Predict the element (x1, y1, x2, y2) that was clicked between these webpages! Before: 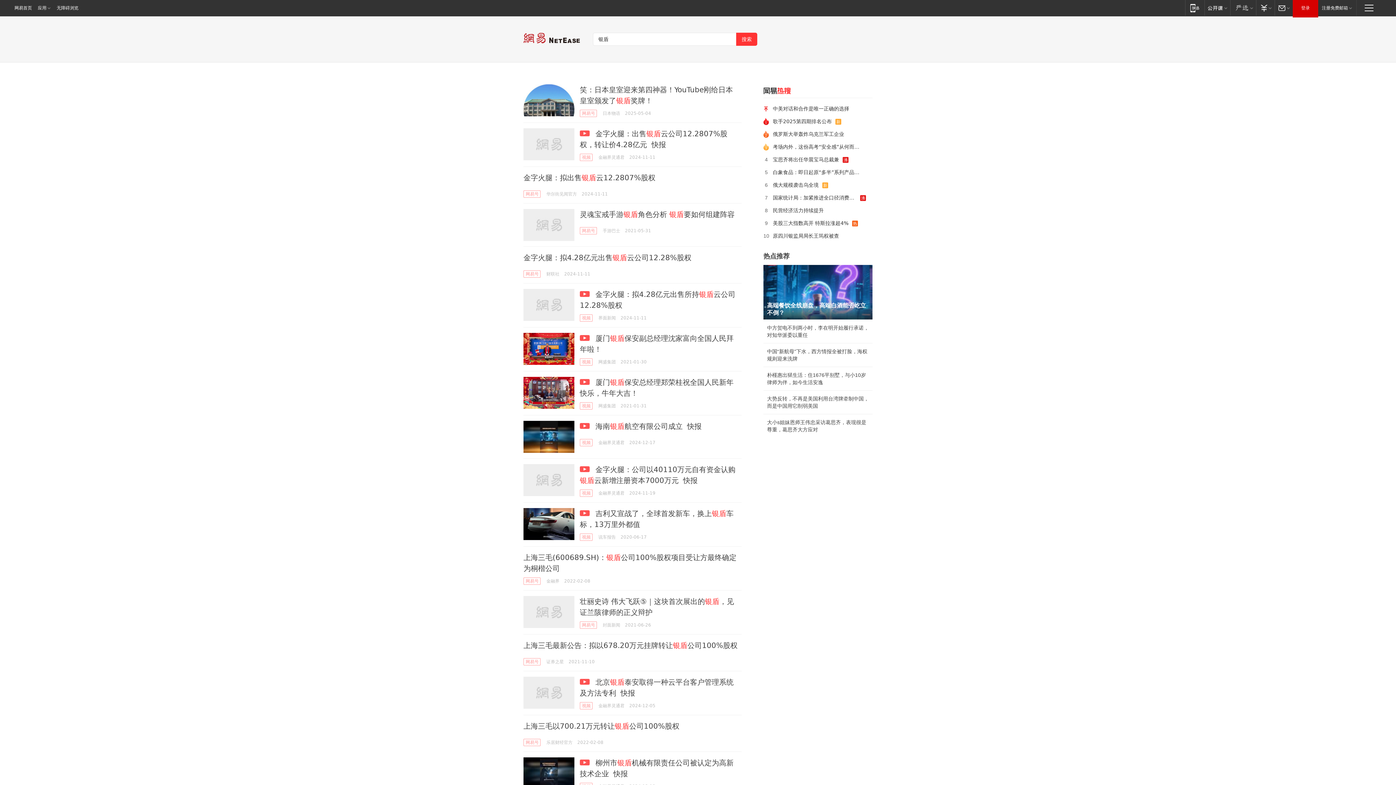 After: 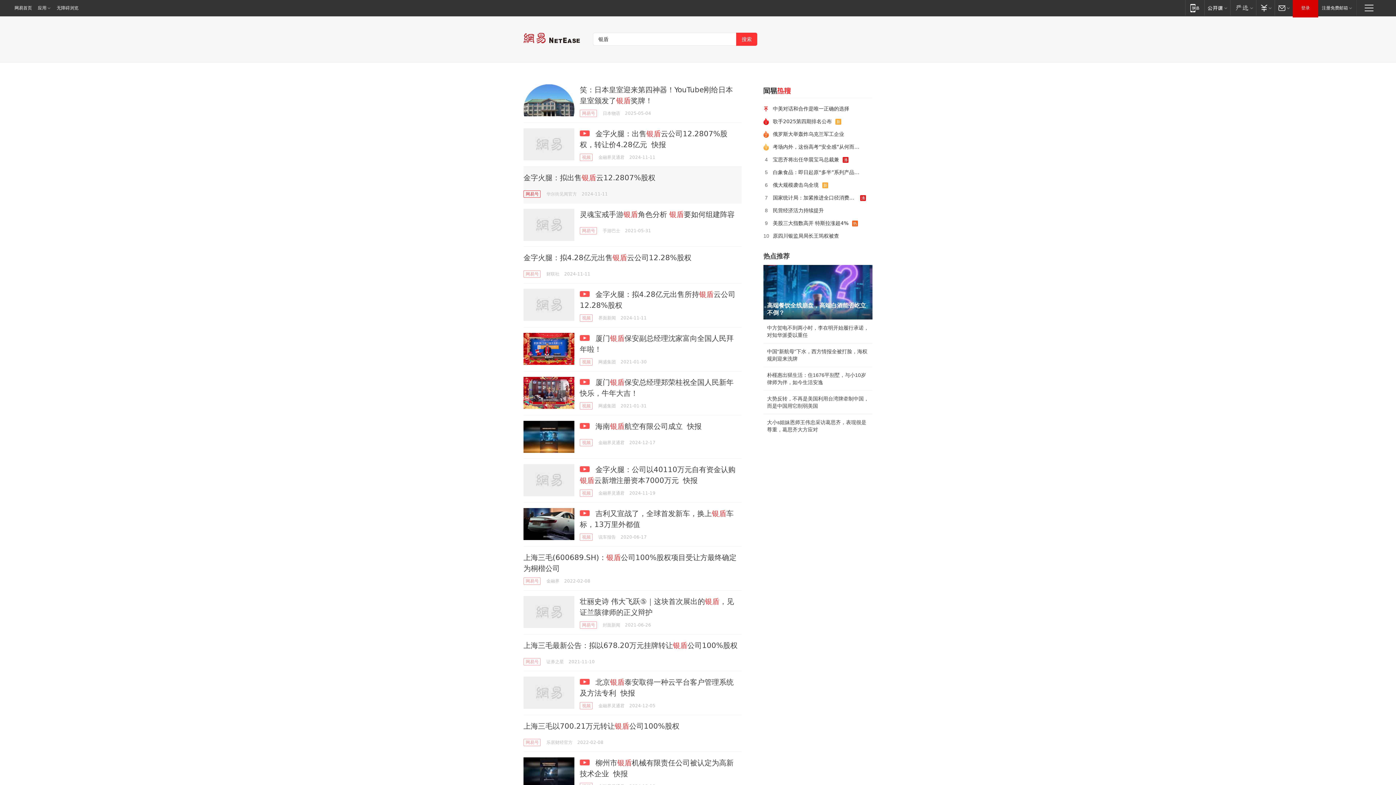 Action: bbox: (523, 190, 540, 197) label: 网易号